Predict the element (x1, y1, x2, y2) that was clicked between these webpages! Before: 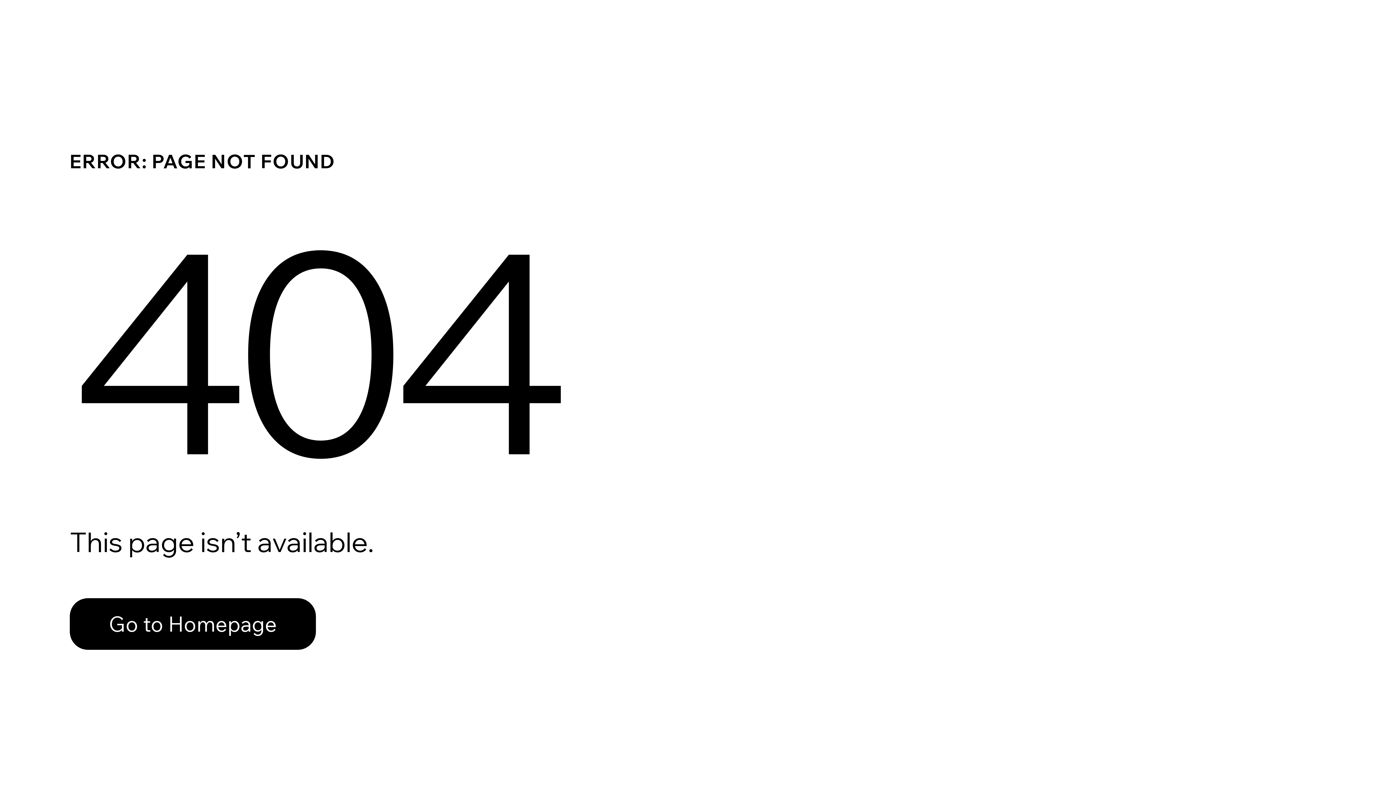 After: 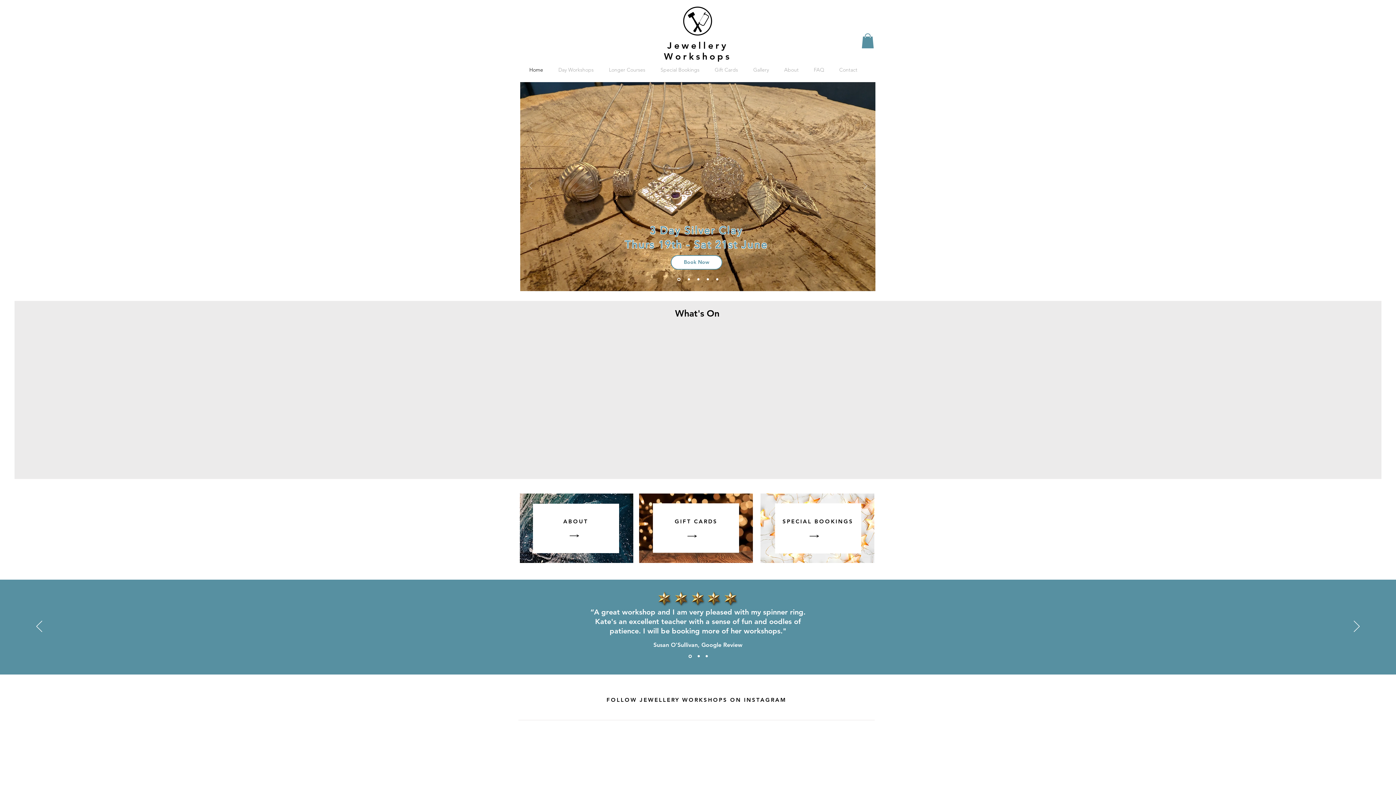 Action: label: Go to Homepage bbox: (69, 598, 316, 650)